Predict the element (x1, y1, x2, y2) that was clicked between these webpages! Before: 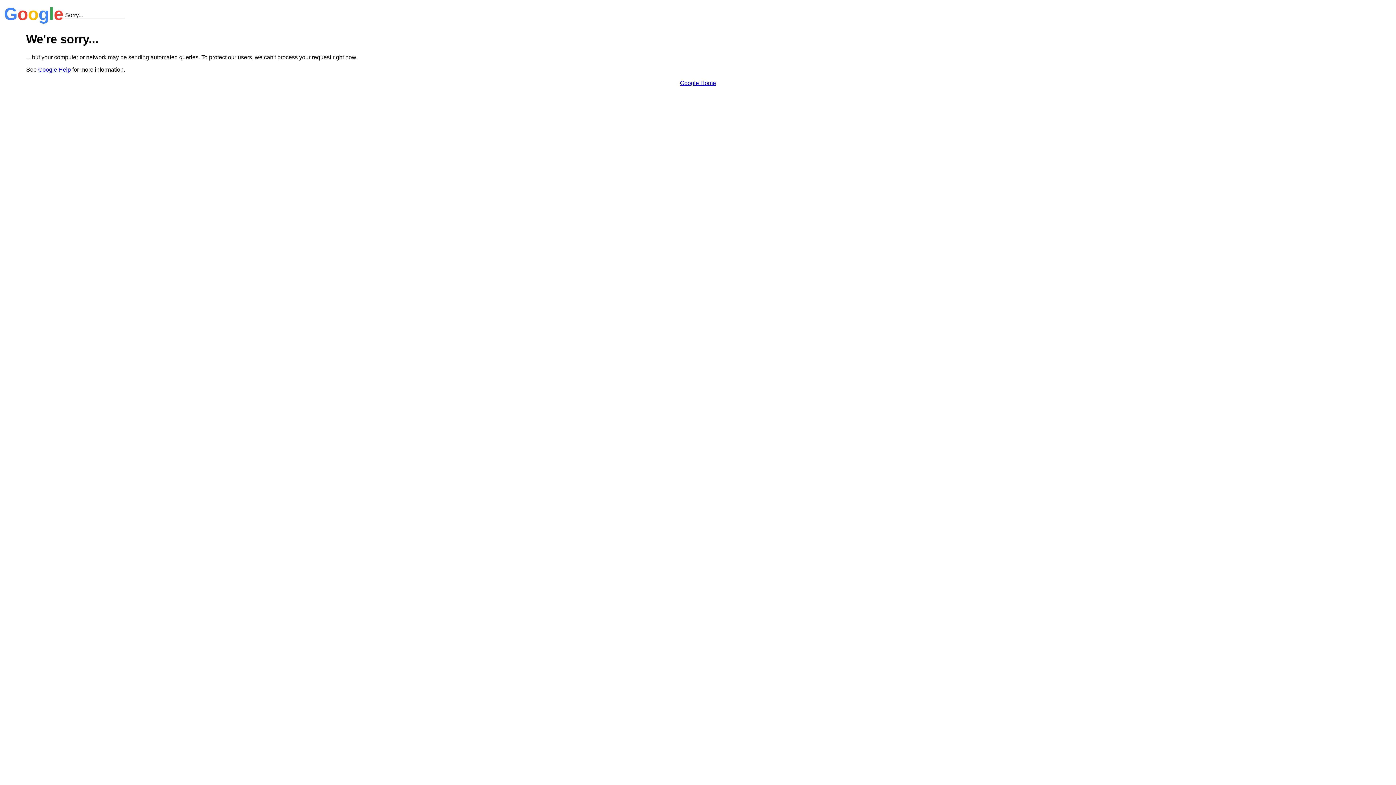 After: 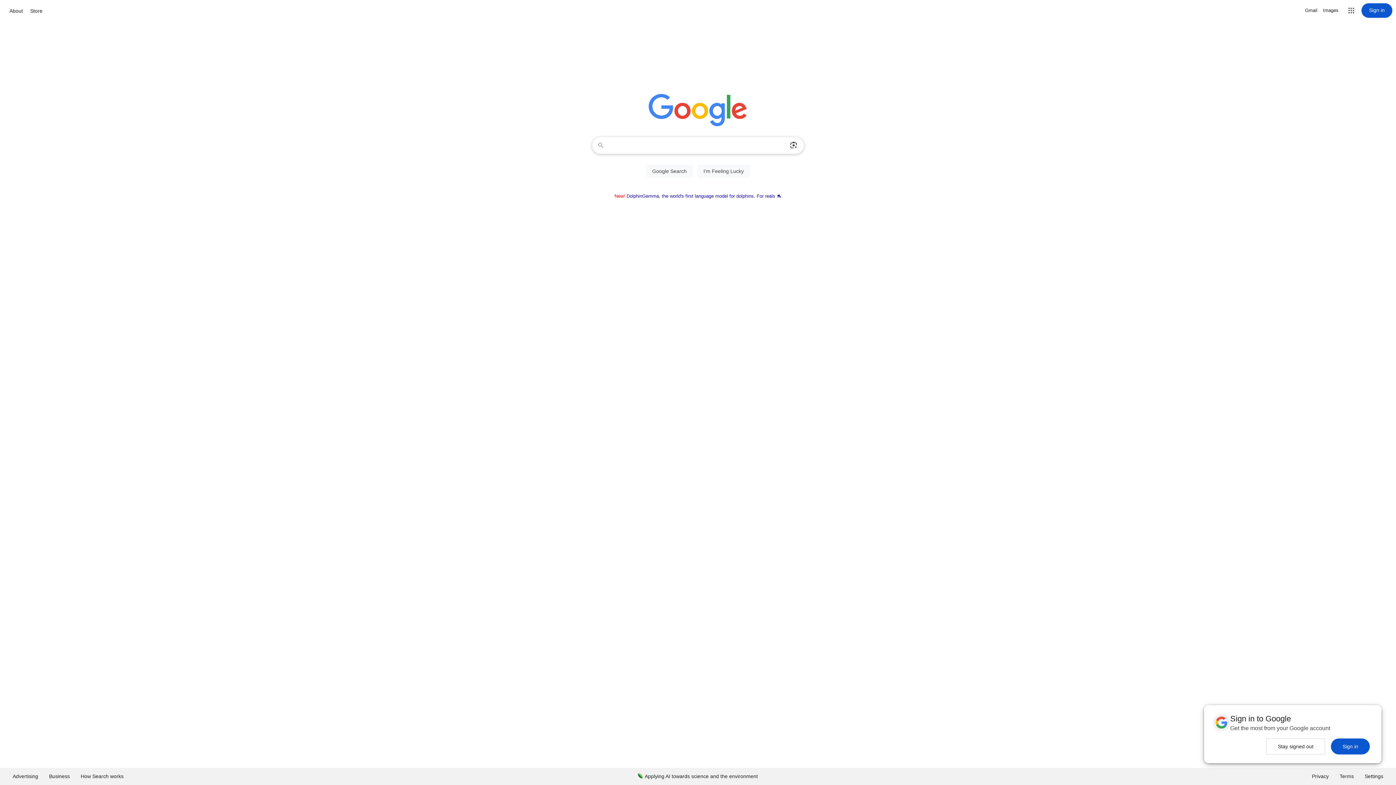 Action: bbox: (680, 79, 716, 86) label: Google Home